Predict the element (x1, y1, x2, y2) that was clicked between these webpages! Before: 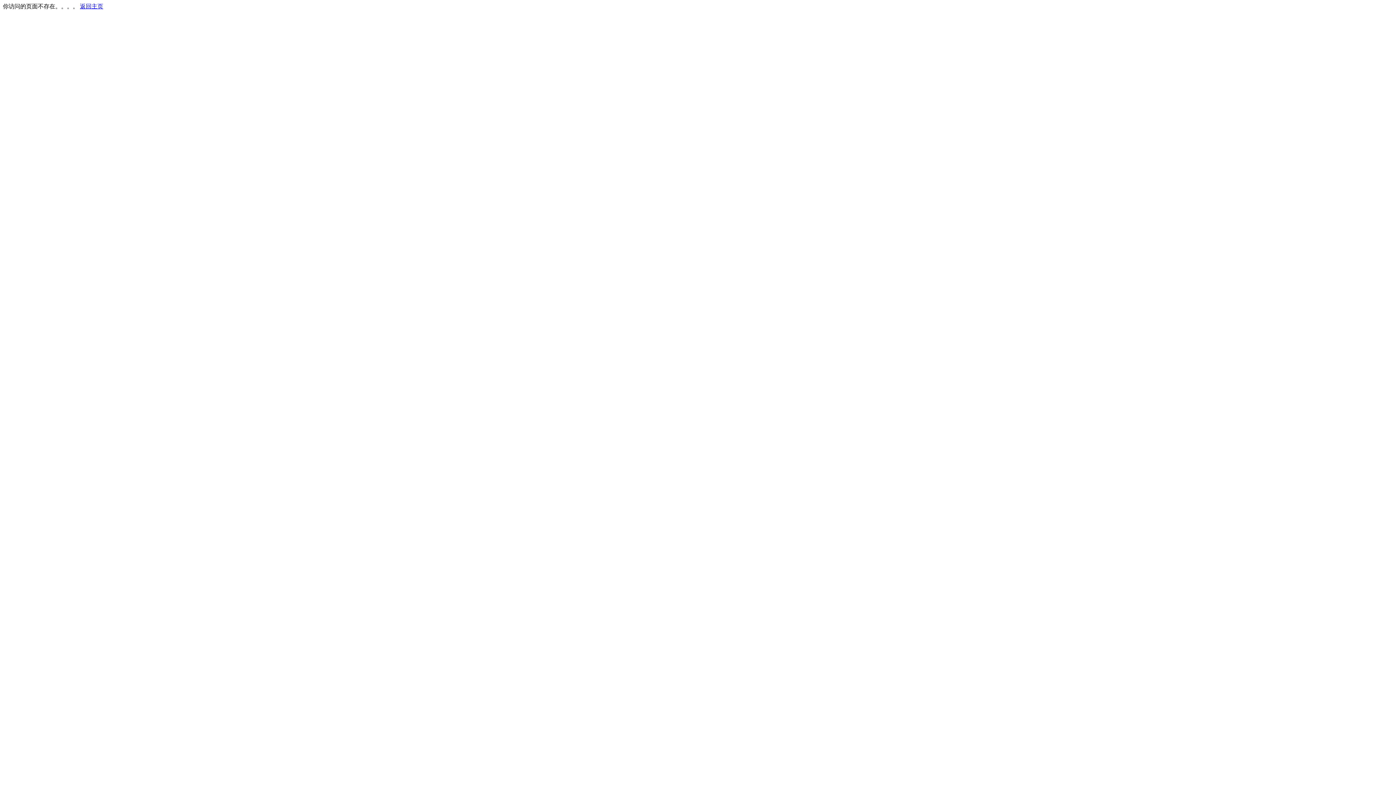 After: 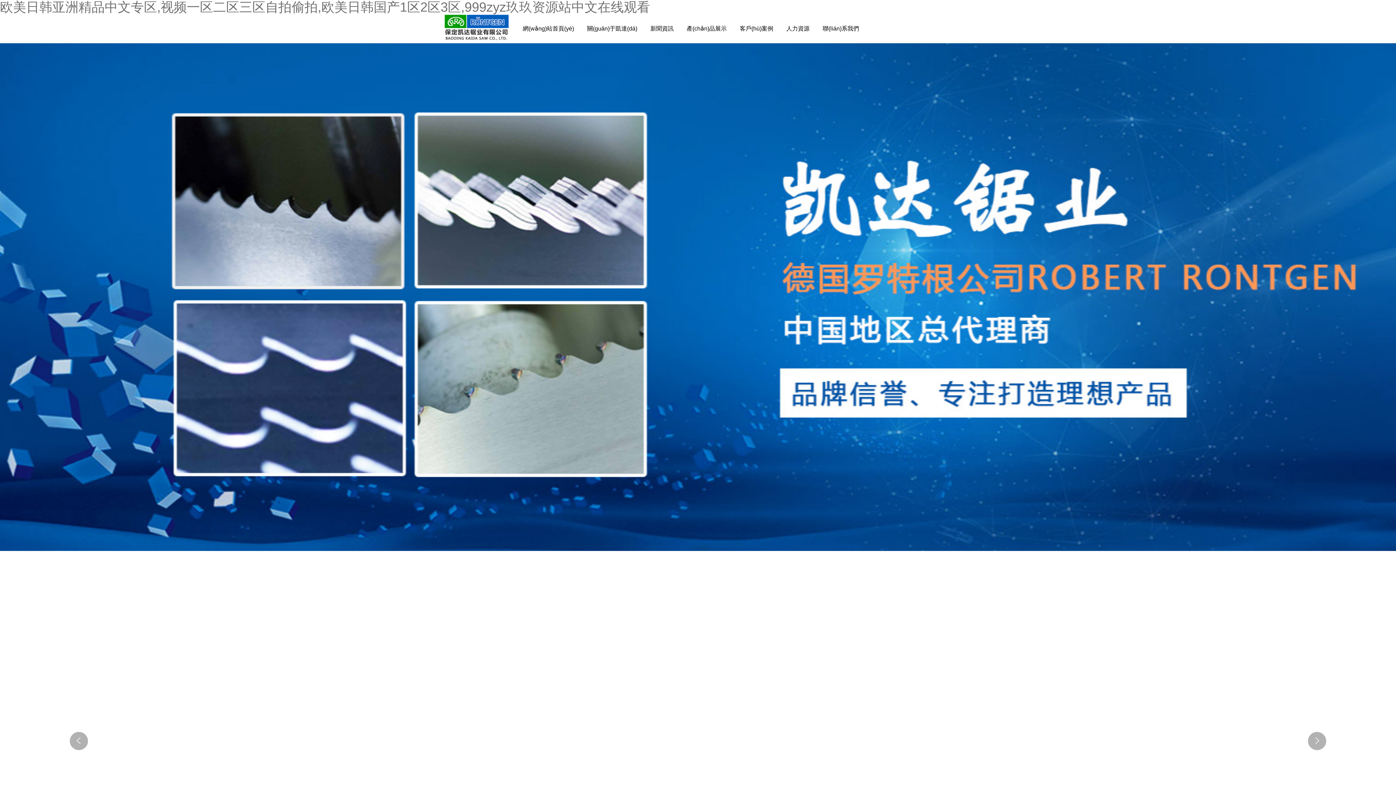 Action: label: 返回主页 bbox: (80, 3, 103, 9)